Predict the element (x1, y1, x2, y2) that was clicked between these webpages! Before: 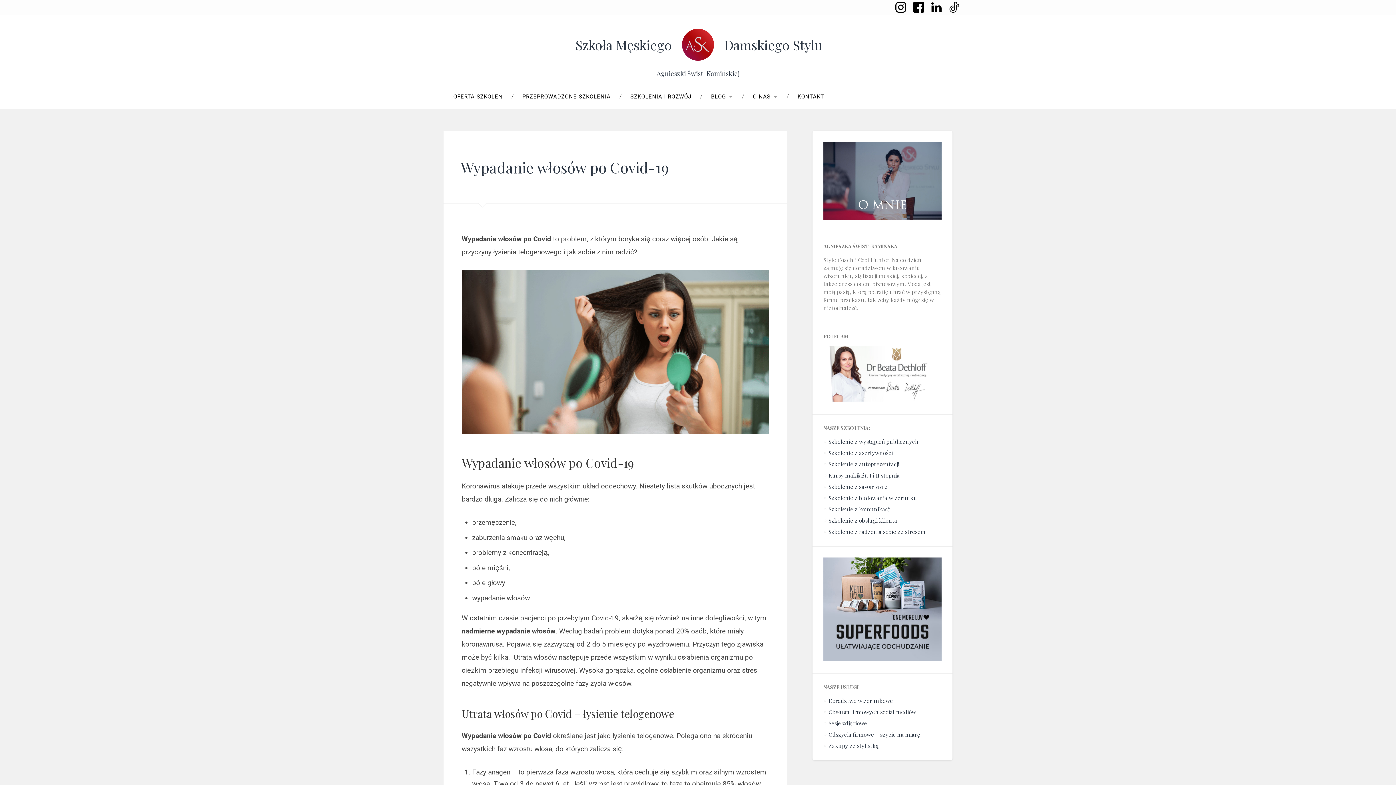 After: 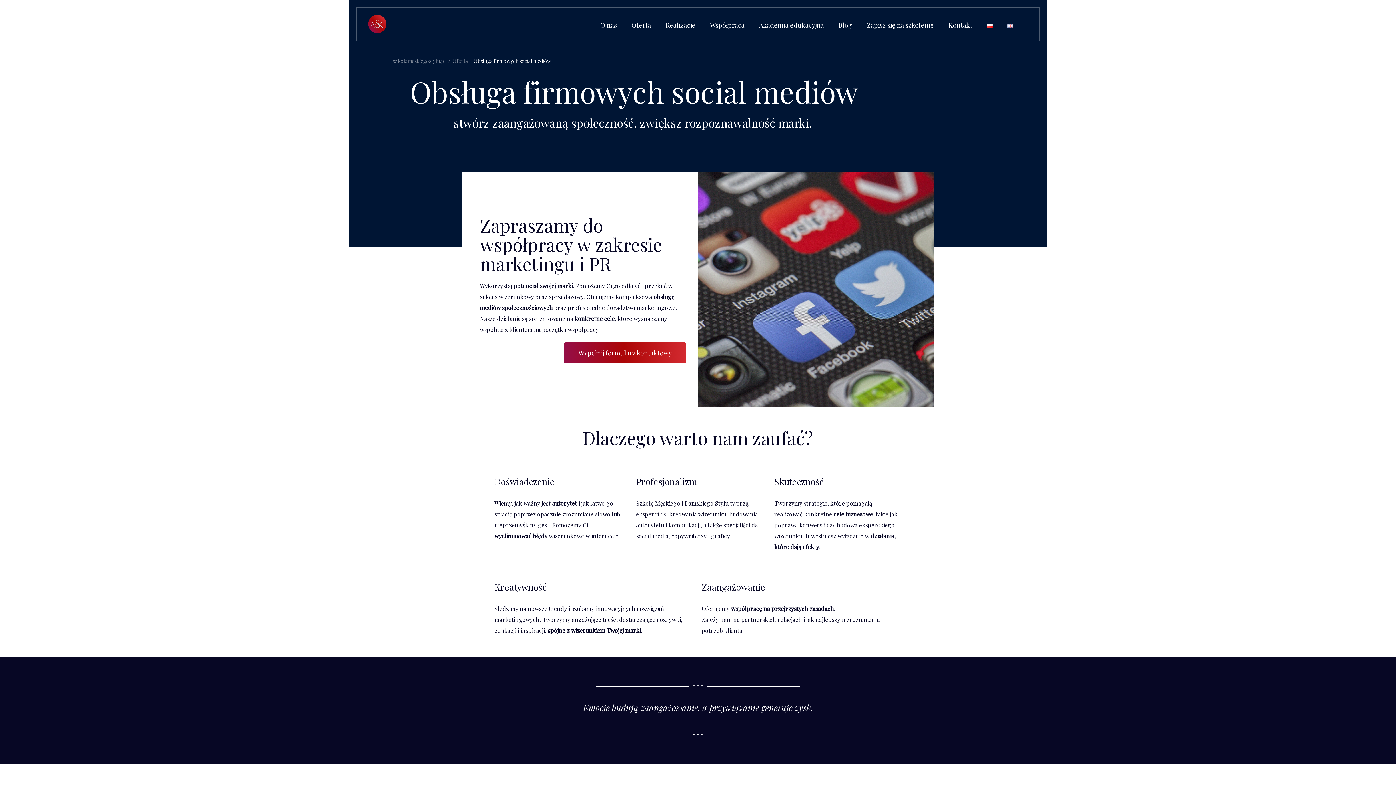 Action: bbox: (828, 708, 916, 715) label: Obsługa firmowych social mediów